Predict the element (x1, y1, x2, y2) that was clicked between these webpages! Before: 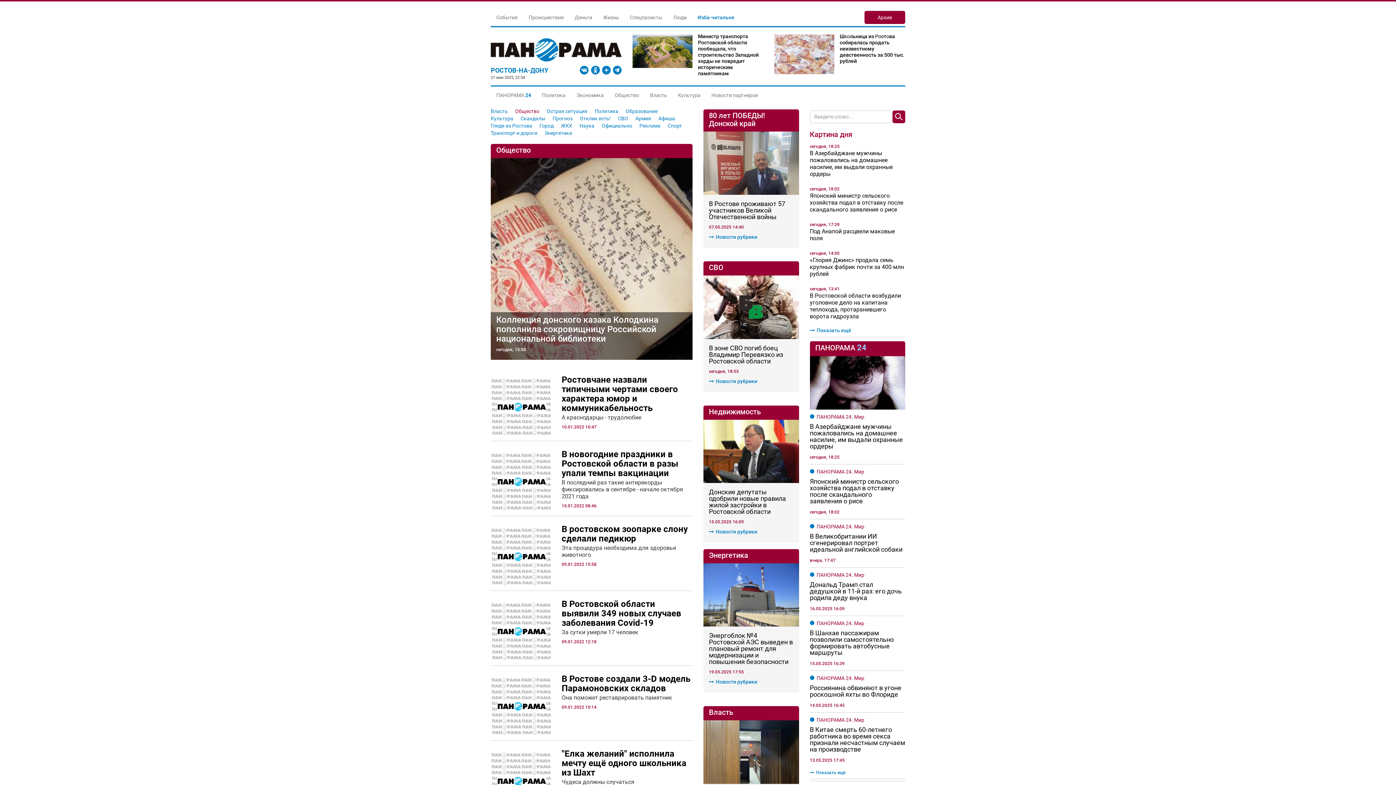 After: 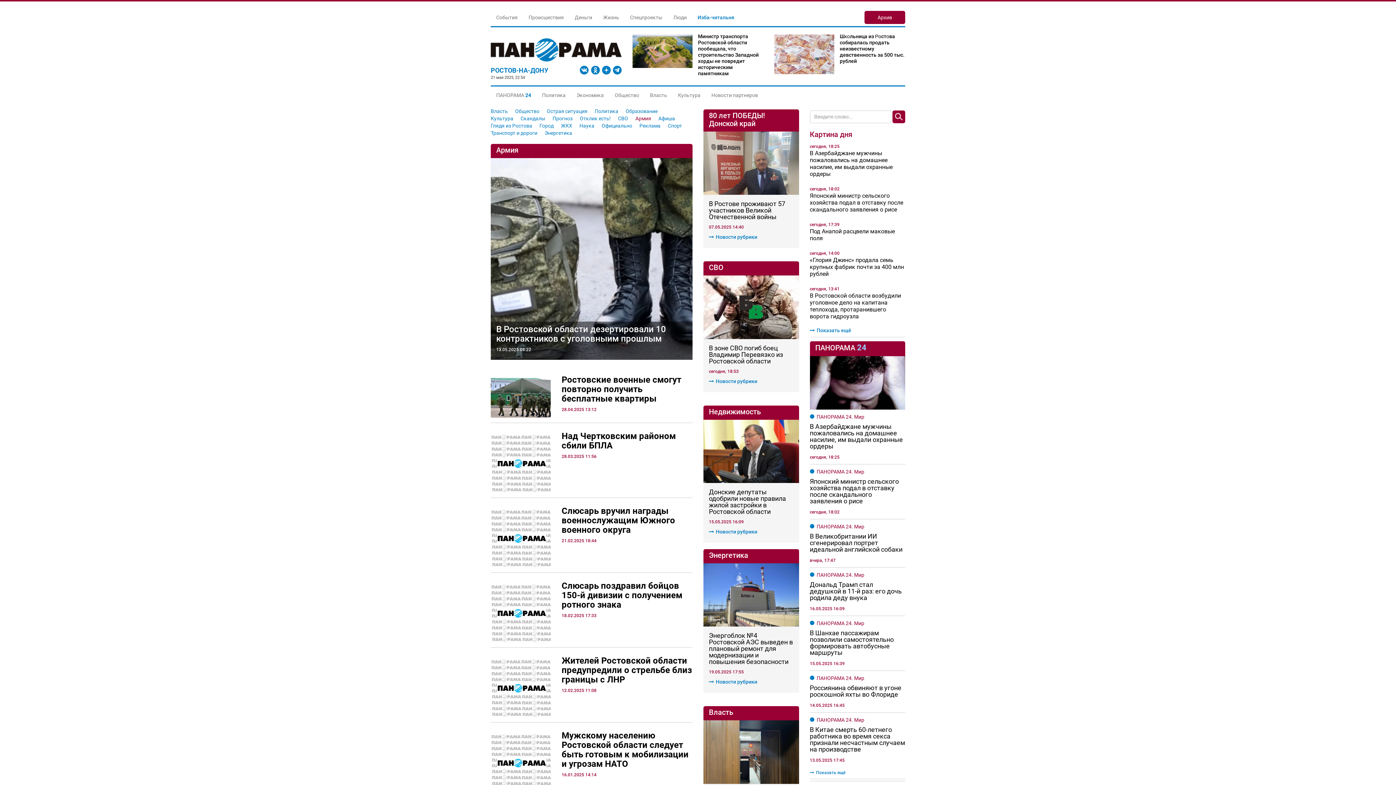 Action: label: Армия bbox: (635, 115, 651, 121)